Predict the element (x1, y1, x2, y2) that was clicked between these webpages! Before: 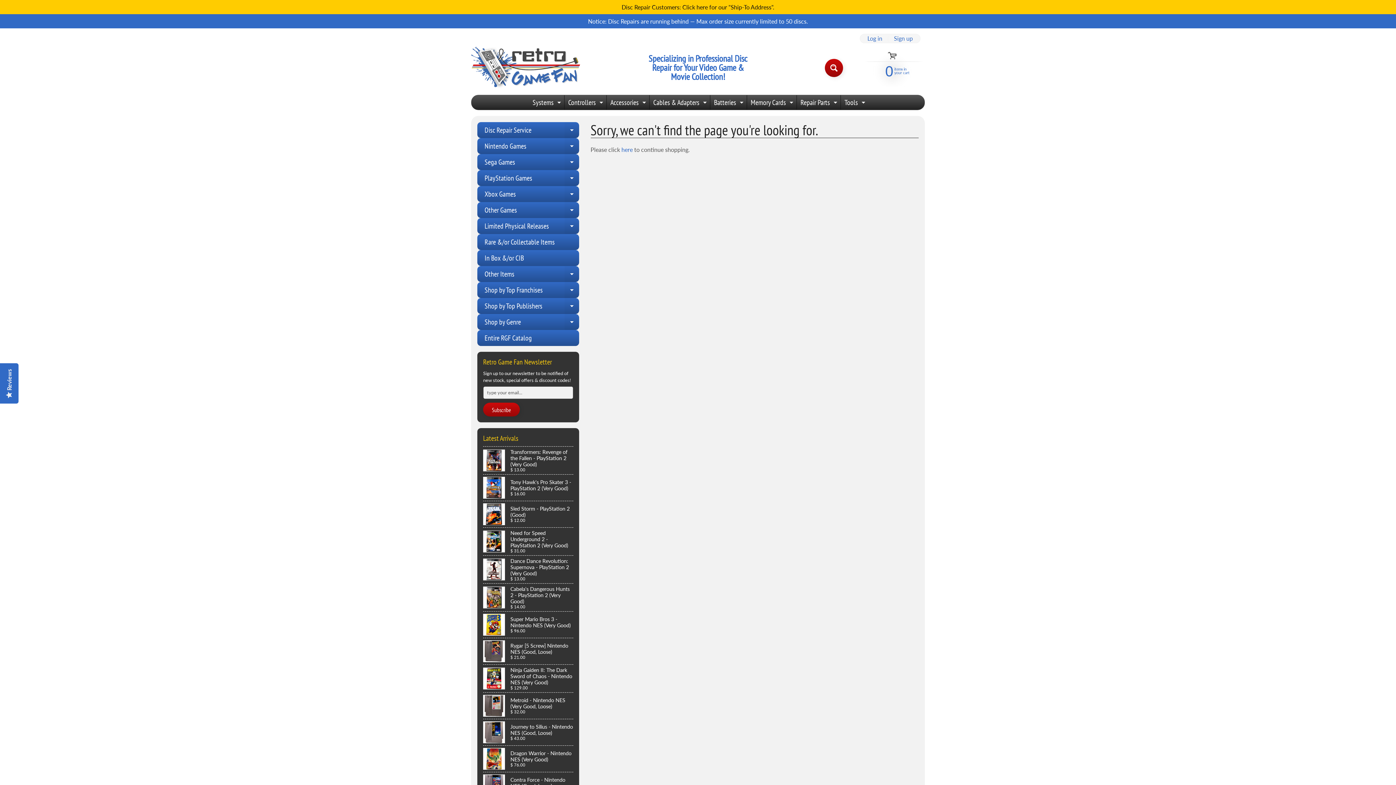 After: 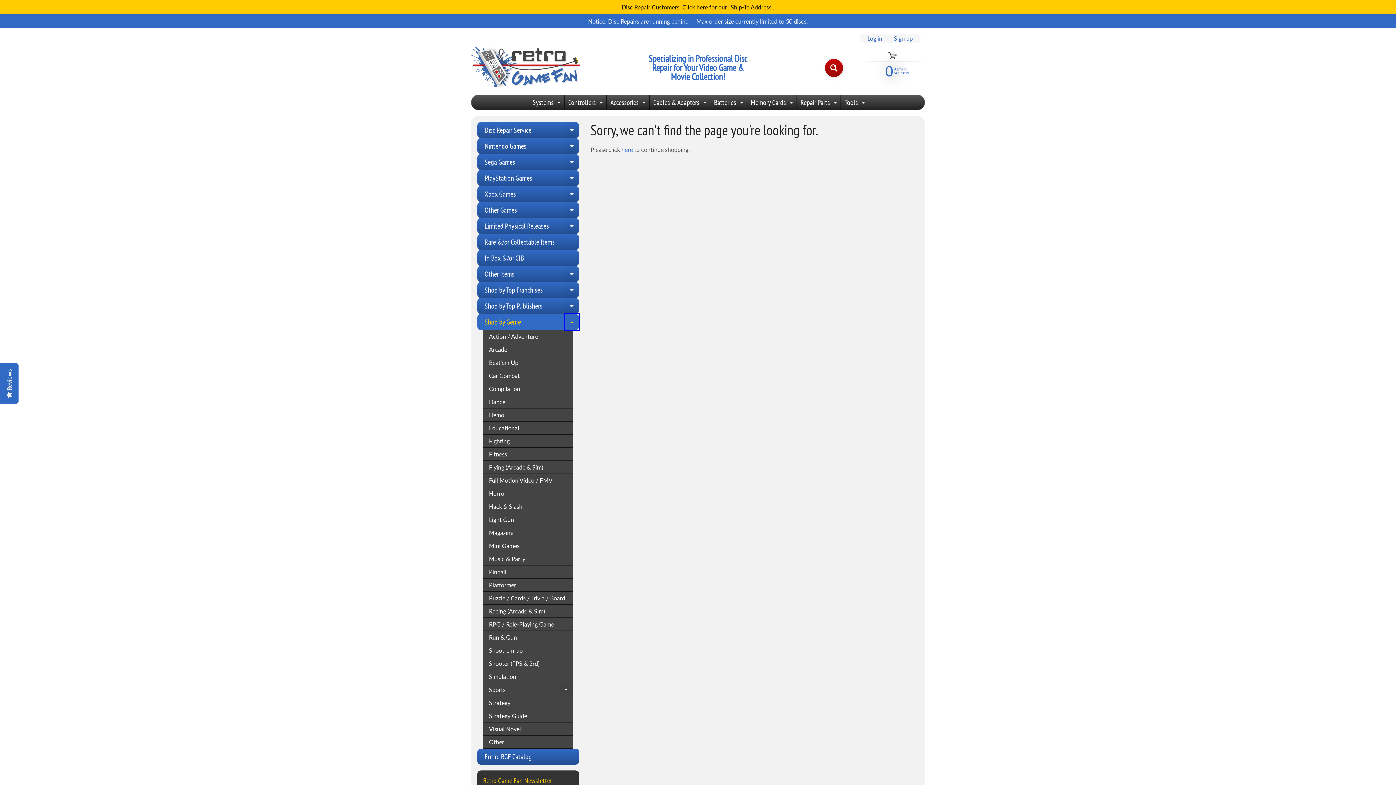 Action: label: Expand child menu bbox: (564, 314, 579, 330)